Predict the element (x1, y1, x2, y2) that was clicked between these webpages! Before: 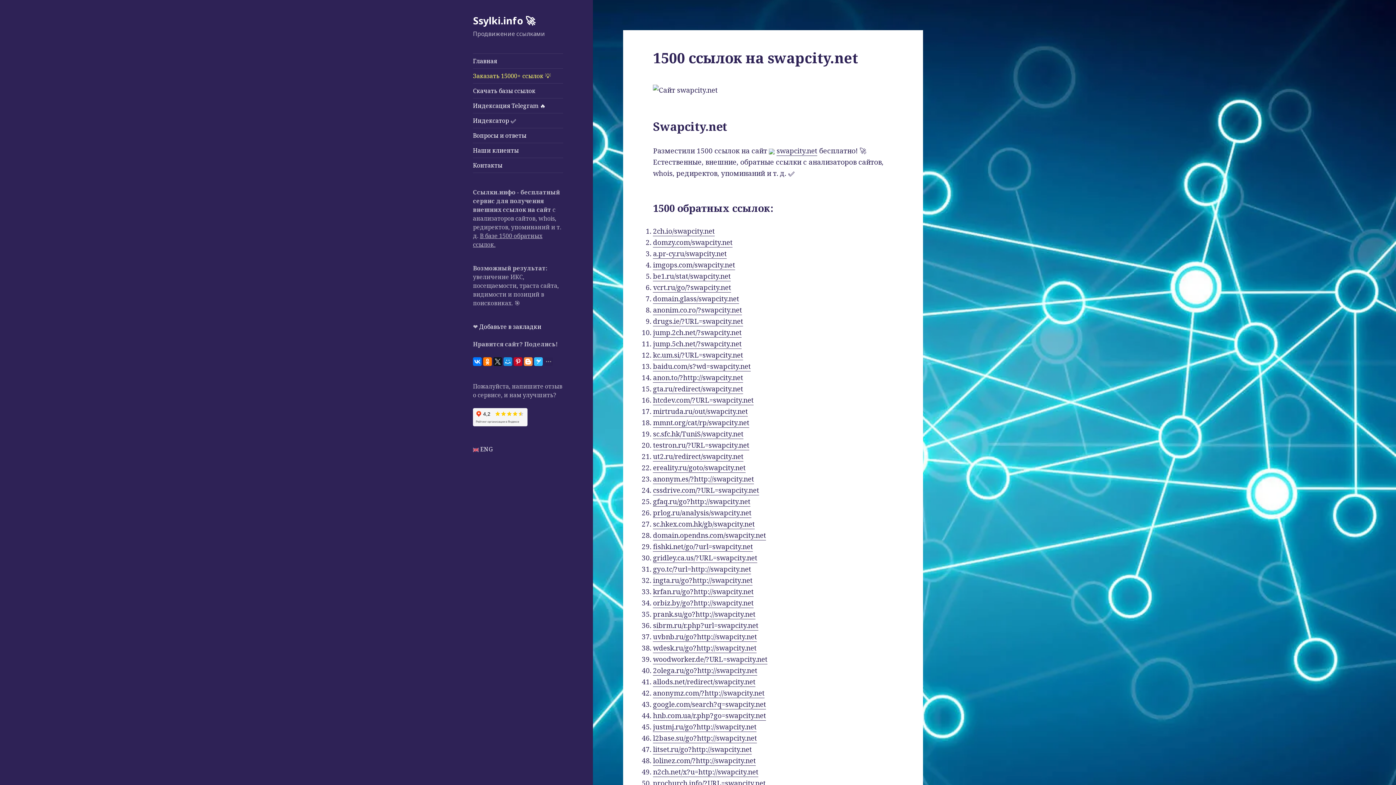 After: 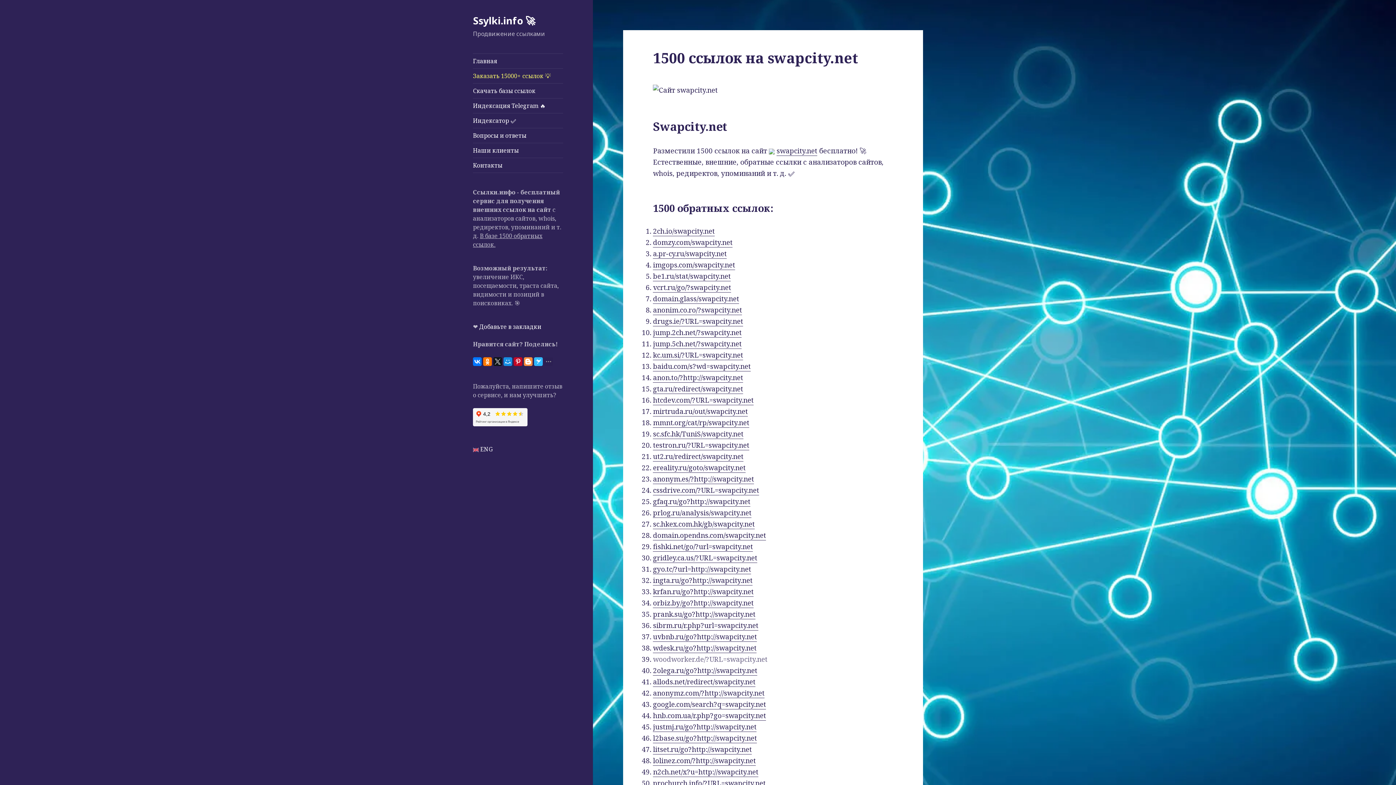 Action: bbox: (653, 654, 767, 664) label: woodworker.de/?URL=swapcity.net